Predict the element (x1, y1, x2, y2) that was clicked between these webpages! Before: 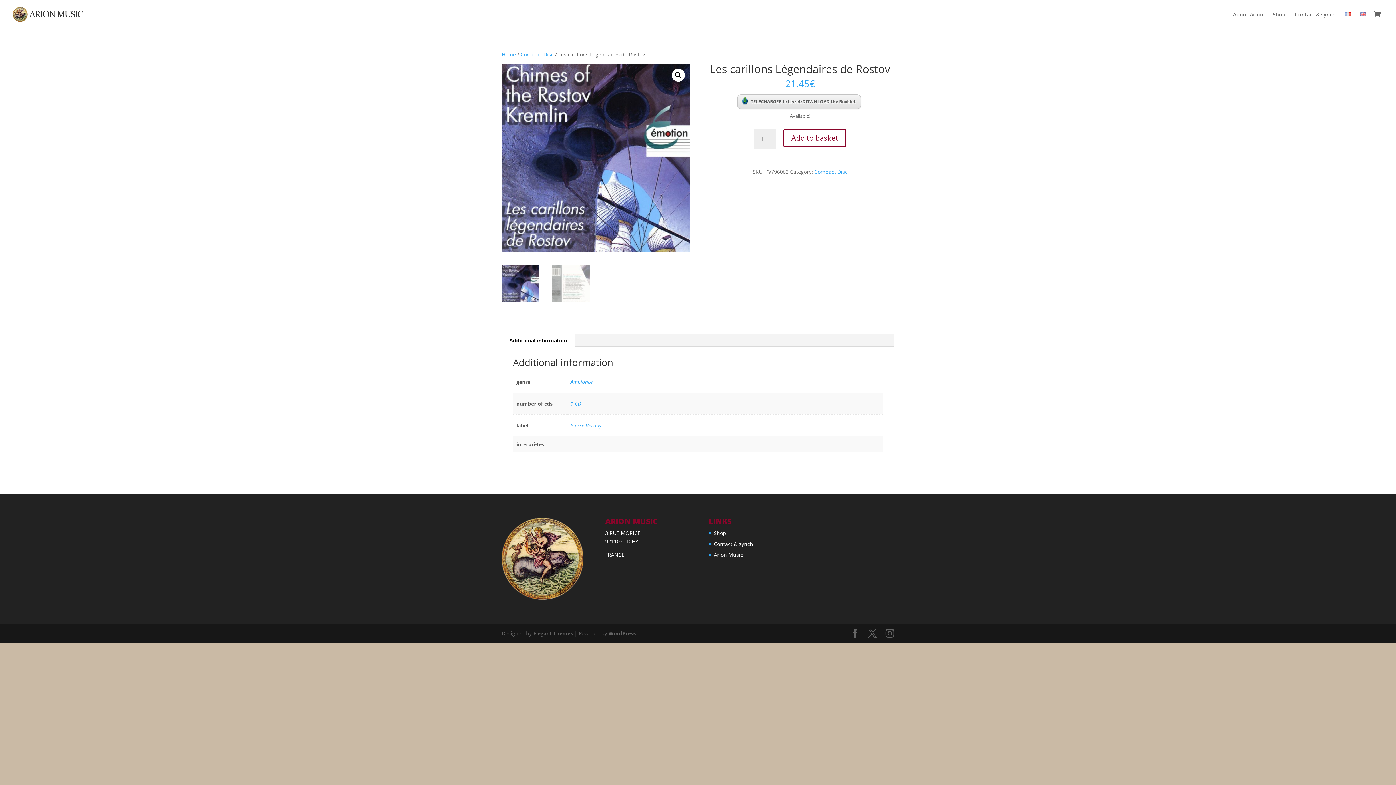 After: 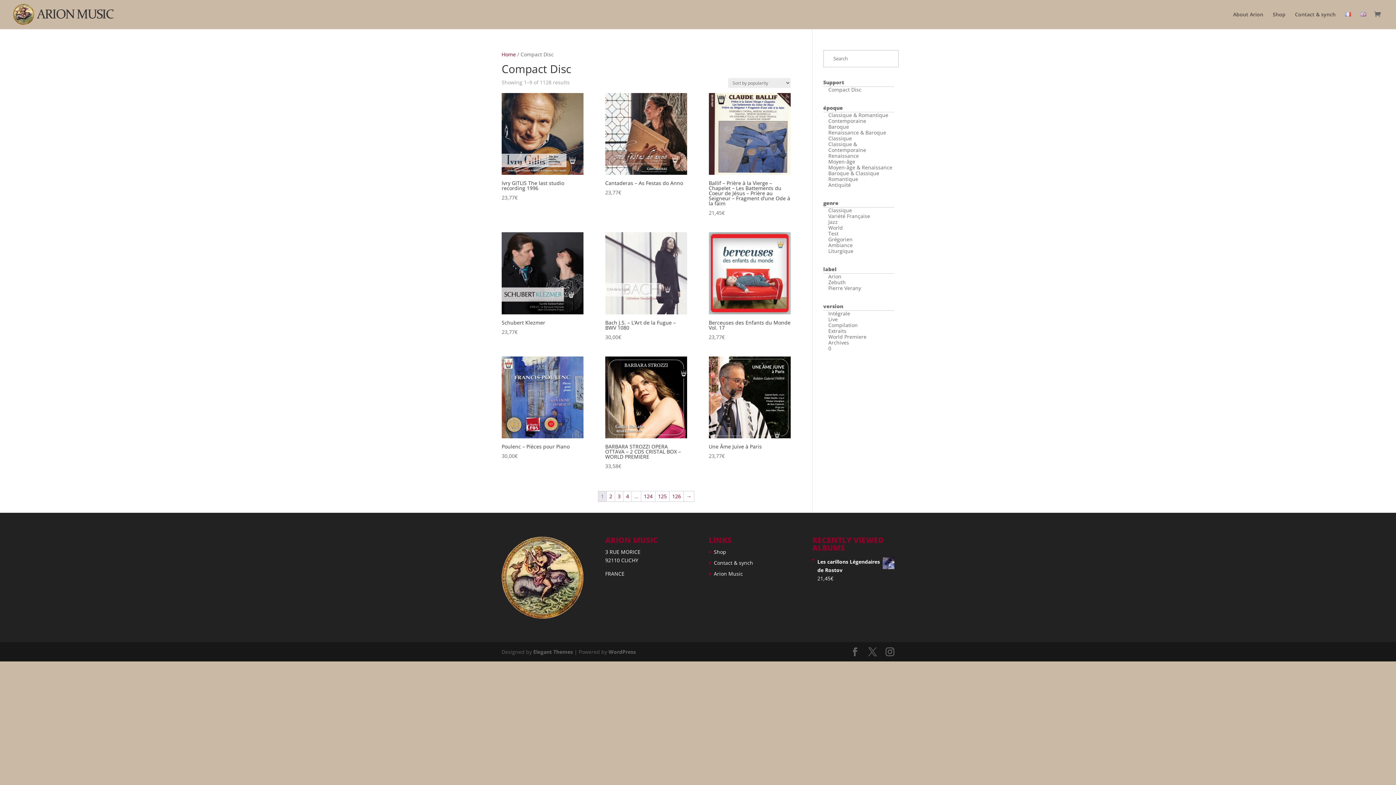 Action: label: Compact Disc bbox: (520, 50, 553, 57)